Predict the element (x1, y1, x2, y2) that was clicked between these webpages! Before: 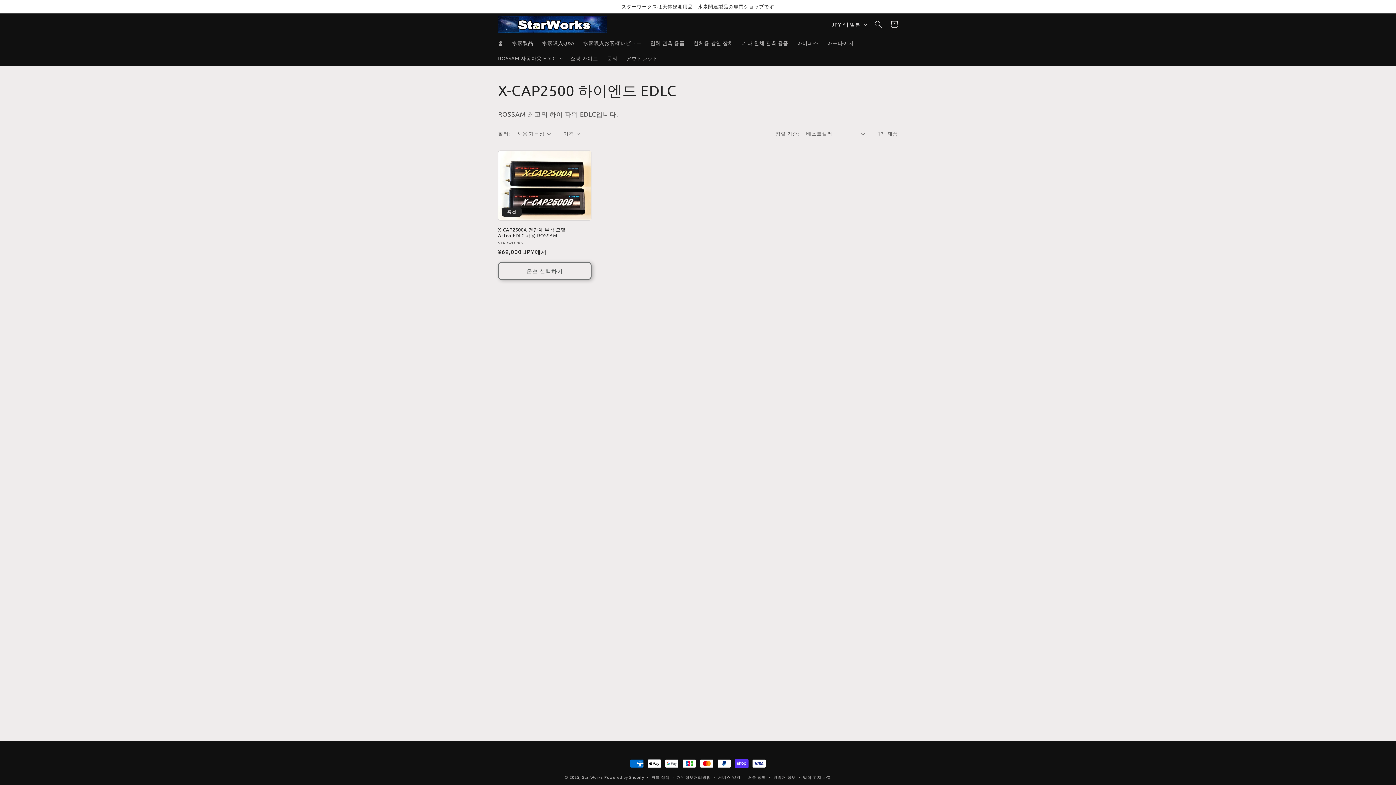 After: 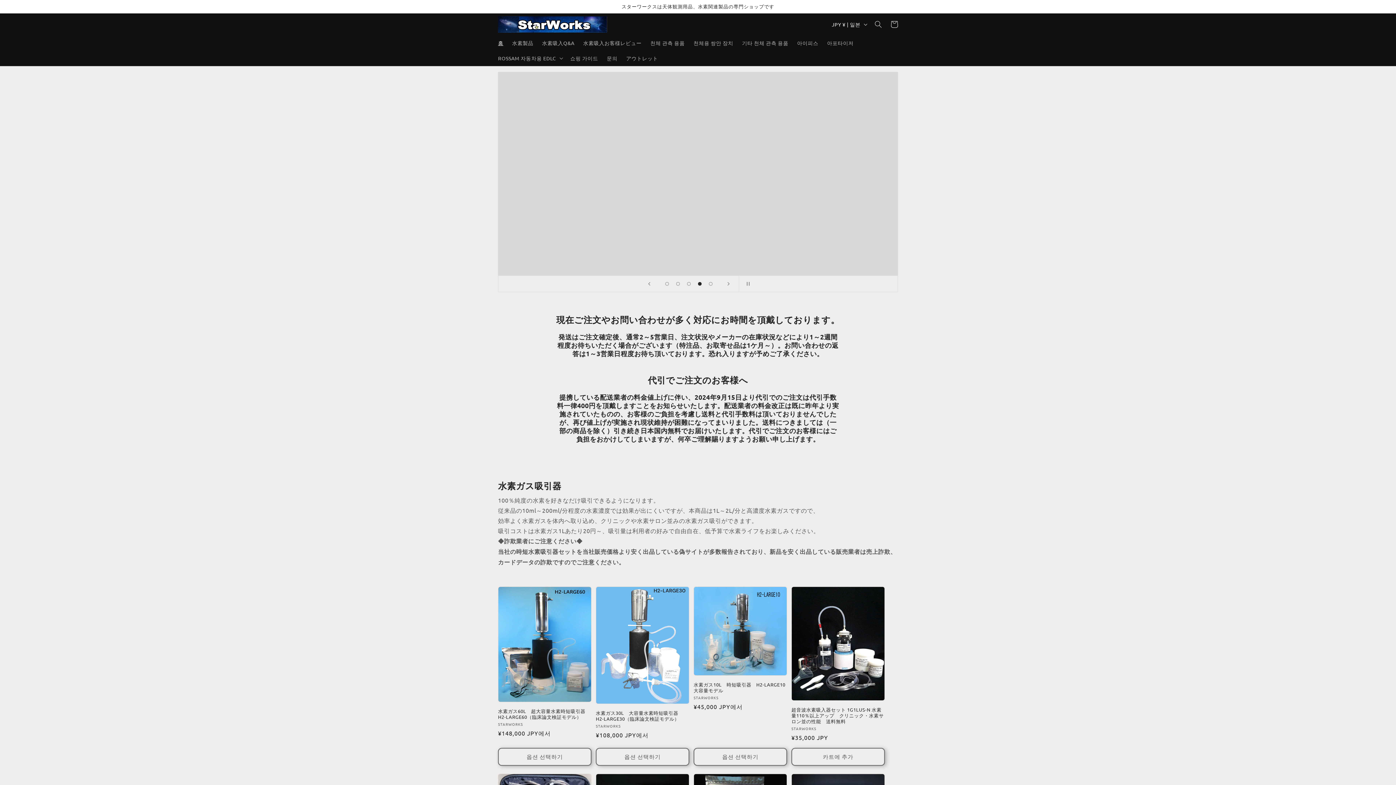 Action: bbox: (582, 774, 603, 780) label: StarWorks